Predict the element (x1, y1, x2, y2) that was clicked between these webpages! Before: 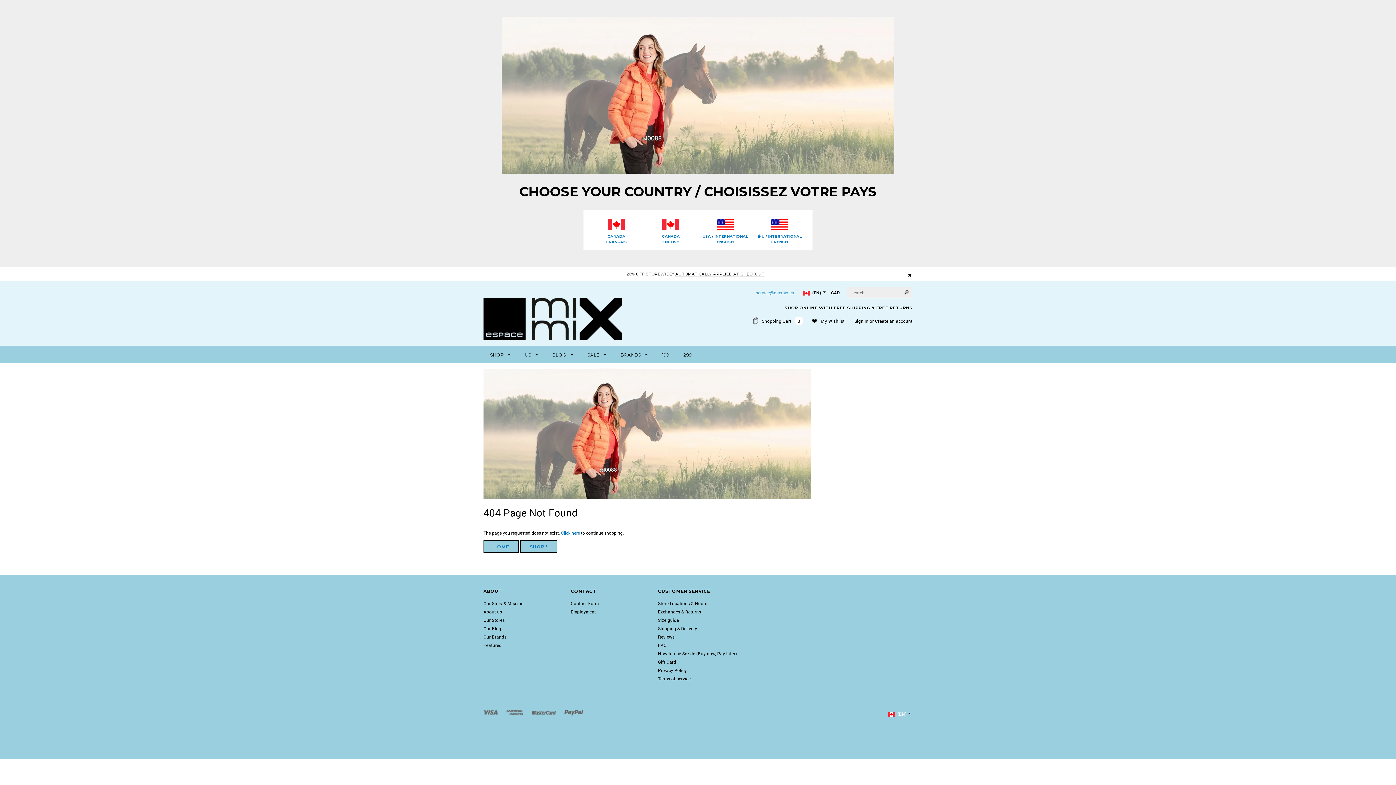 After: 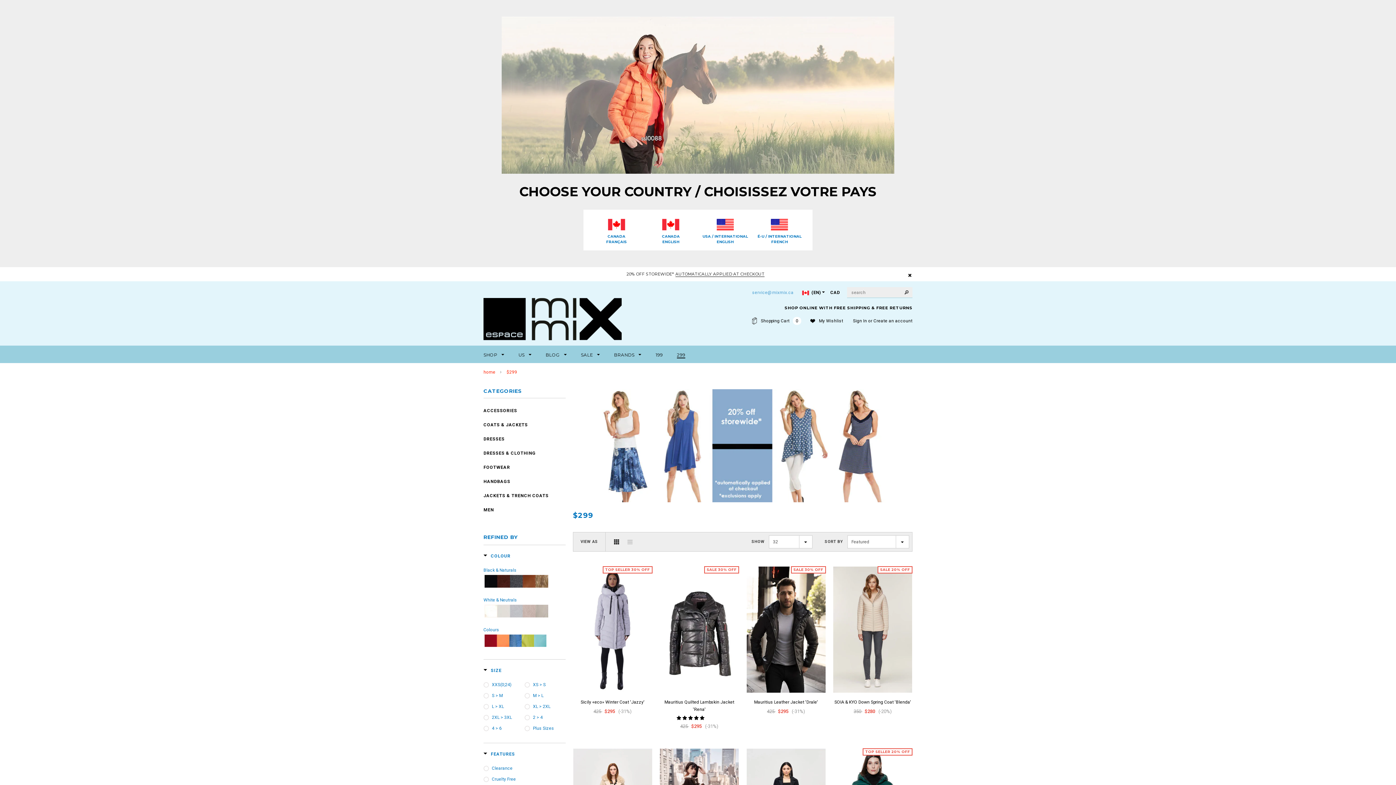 Action: bbox: (683, 351, 691, 359) label: 299